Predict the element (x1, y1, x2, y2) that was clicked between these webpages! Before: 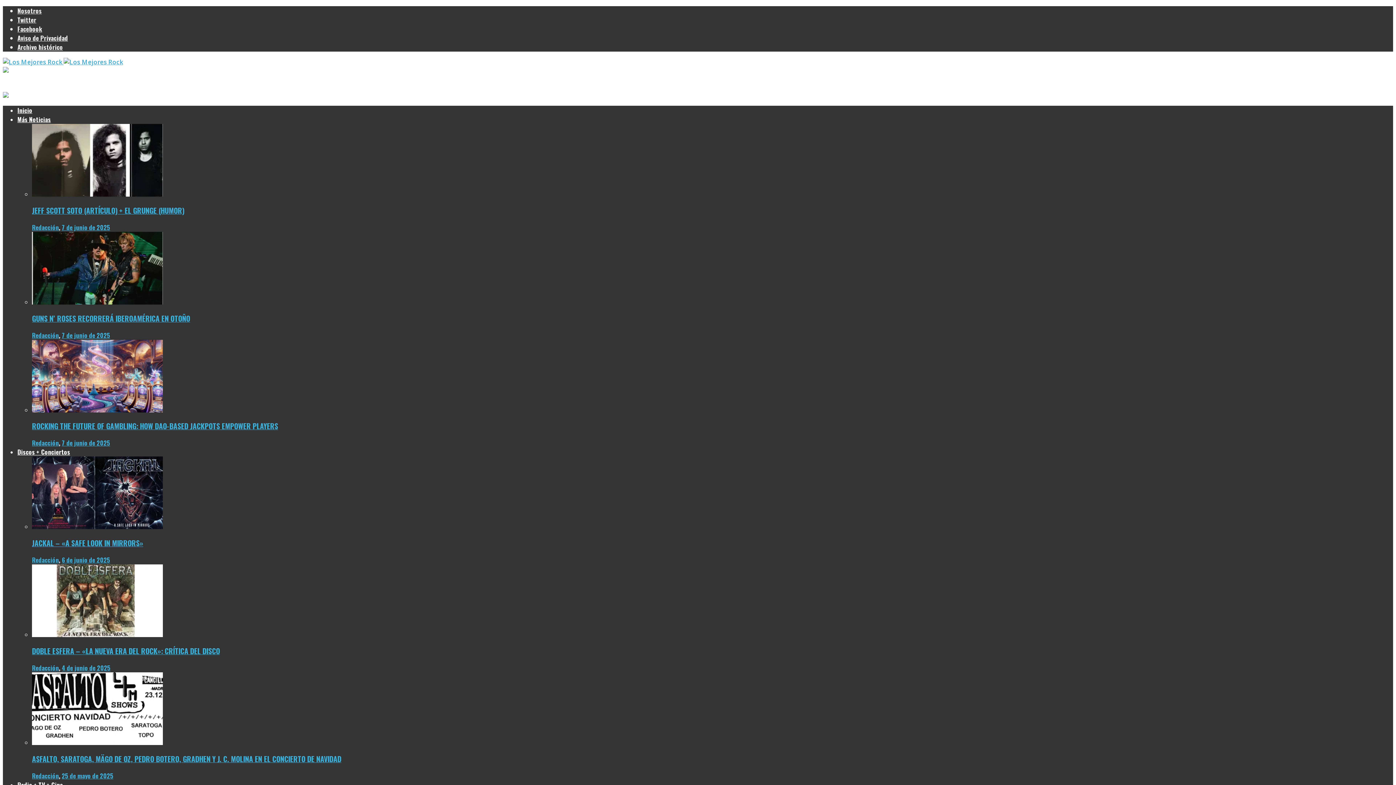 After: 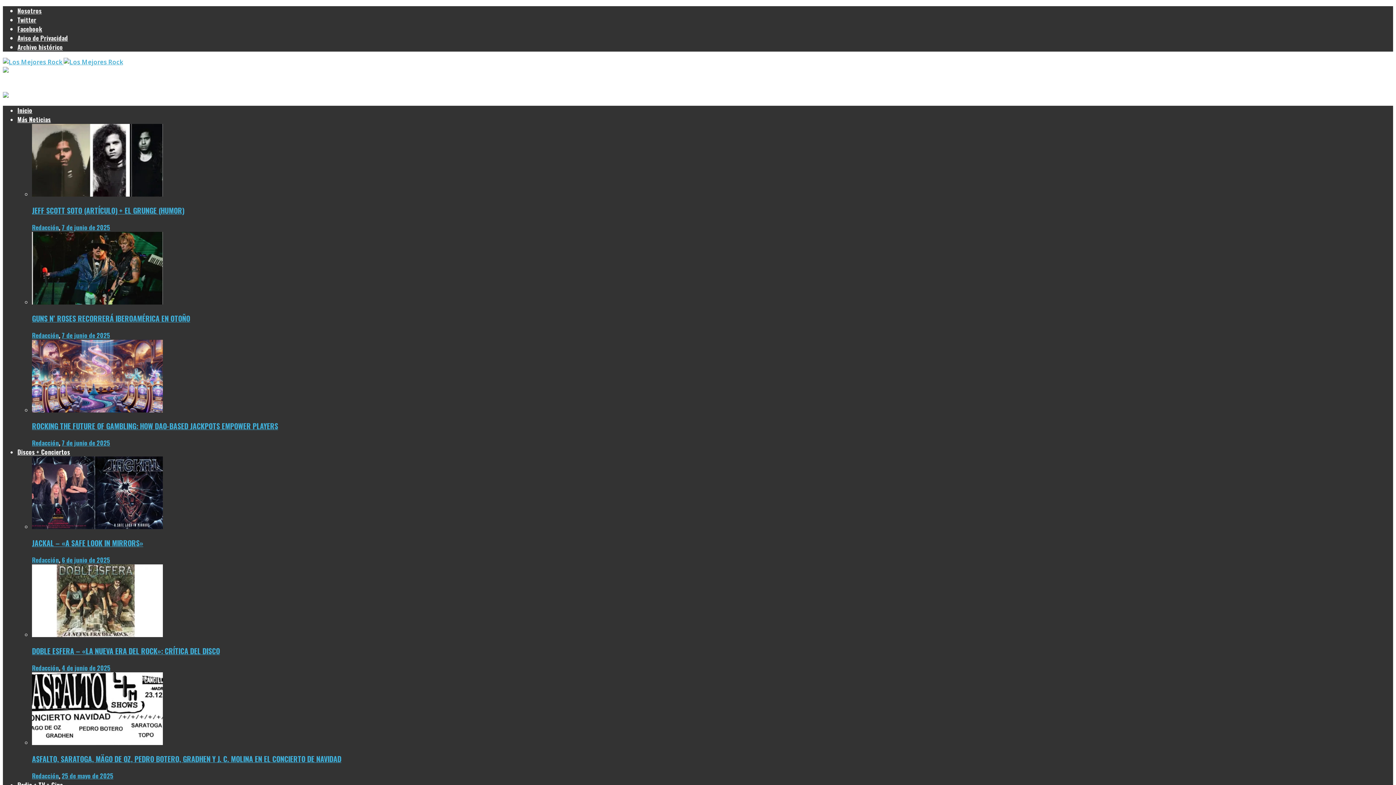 Action: label: 25 de mayo de 2025 bbox: (61, 771, 113, 780)